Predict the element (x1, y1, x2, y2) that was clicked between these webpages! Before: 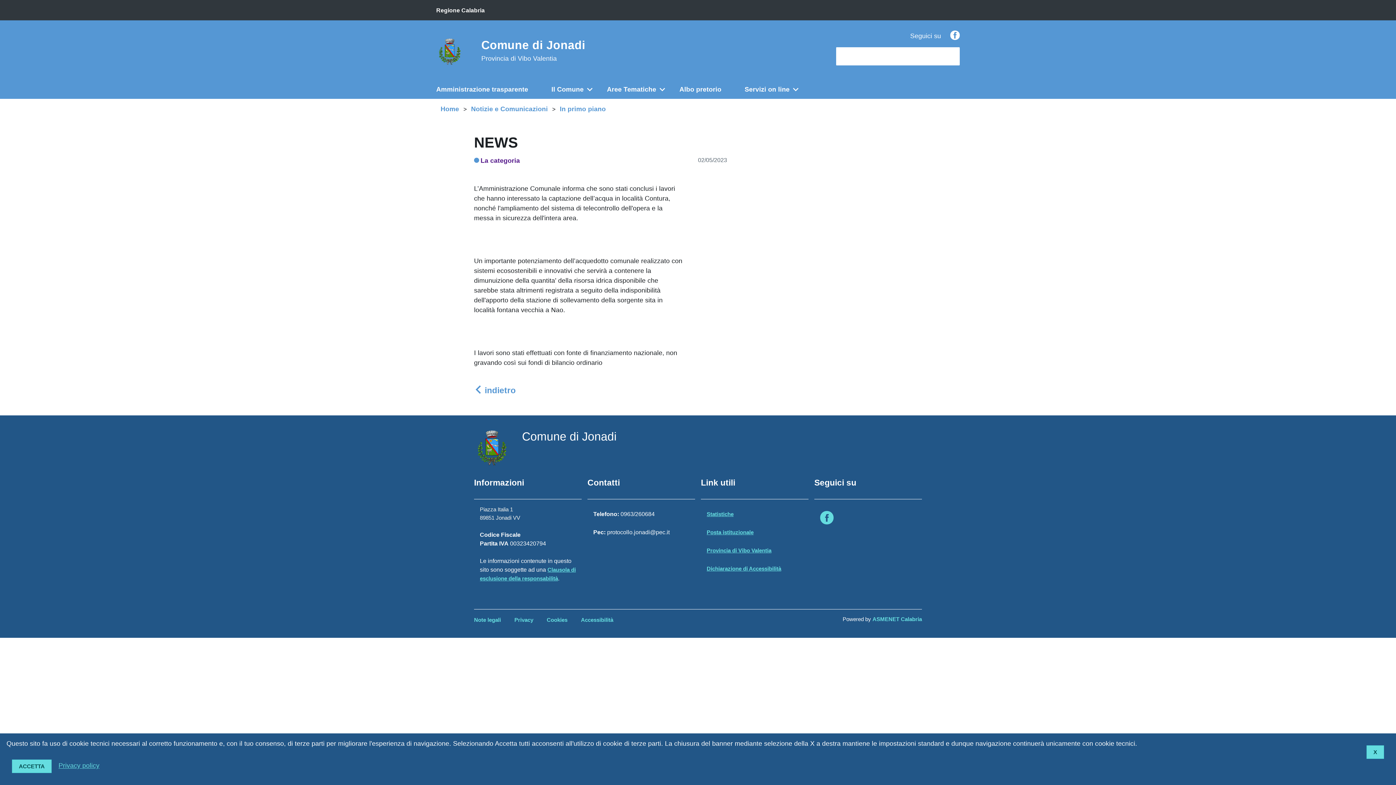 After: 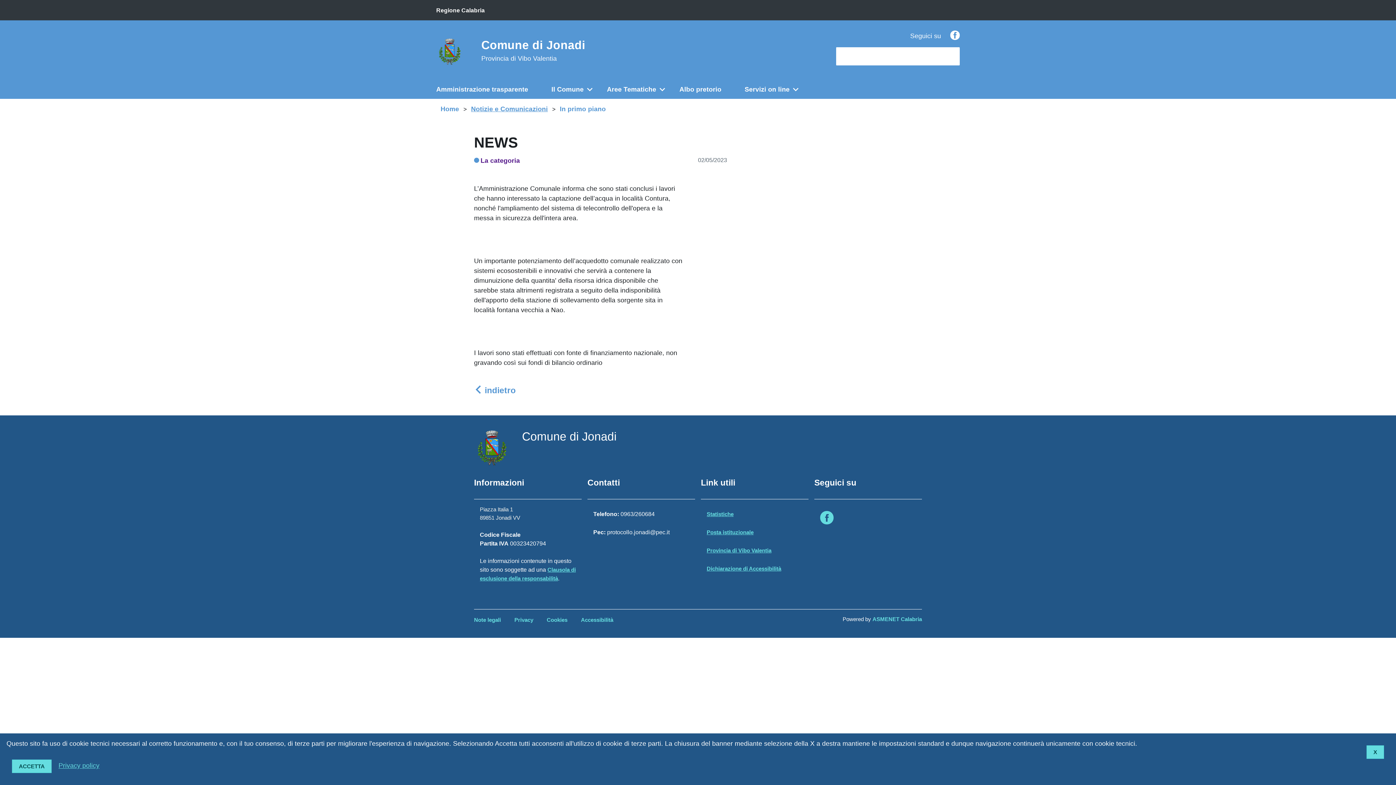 Action: bbox: (471, 105, 550, 112) label: Notizie e Comunicazioni